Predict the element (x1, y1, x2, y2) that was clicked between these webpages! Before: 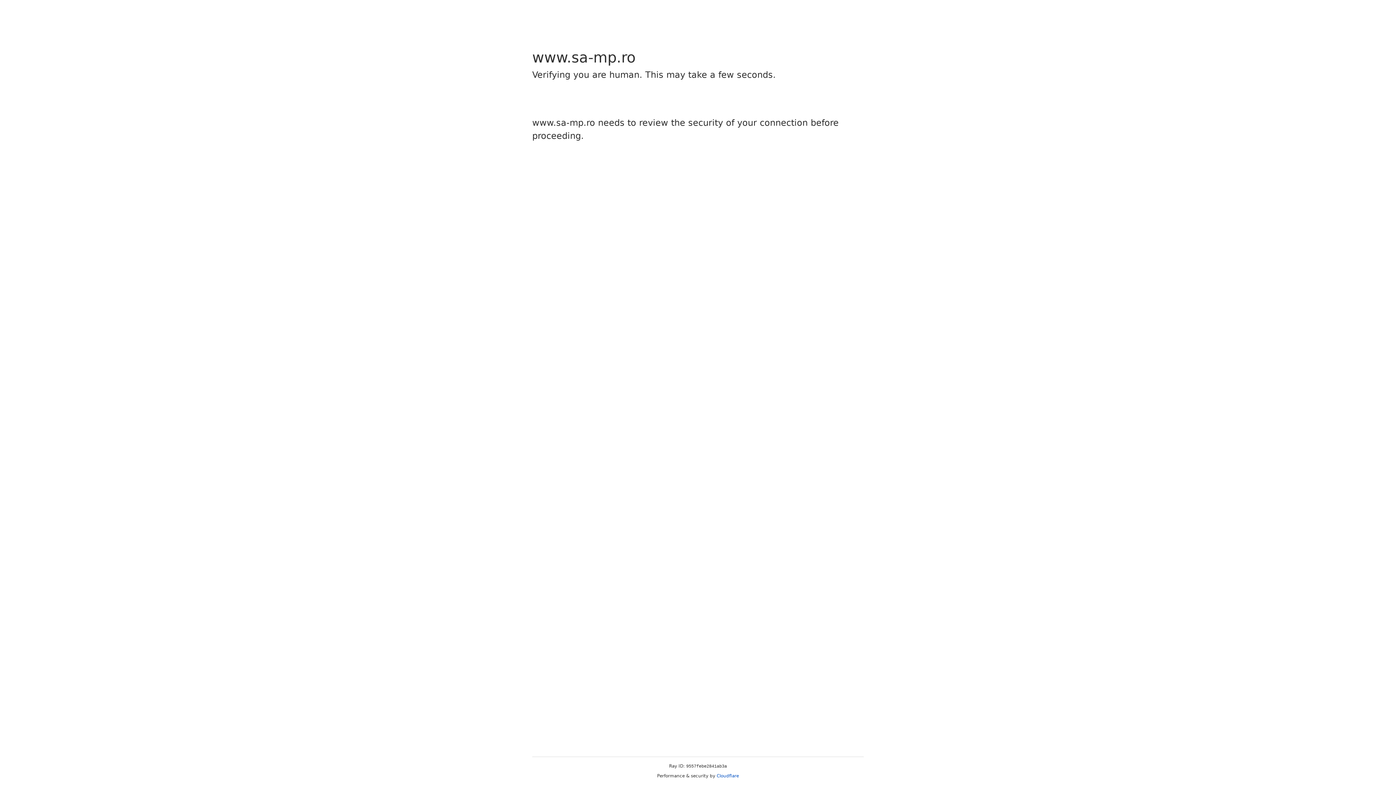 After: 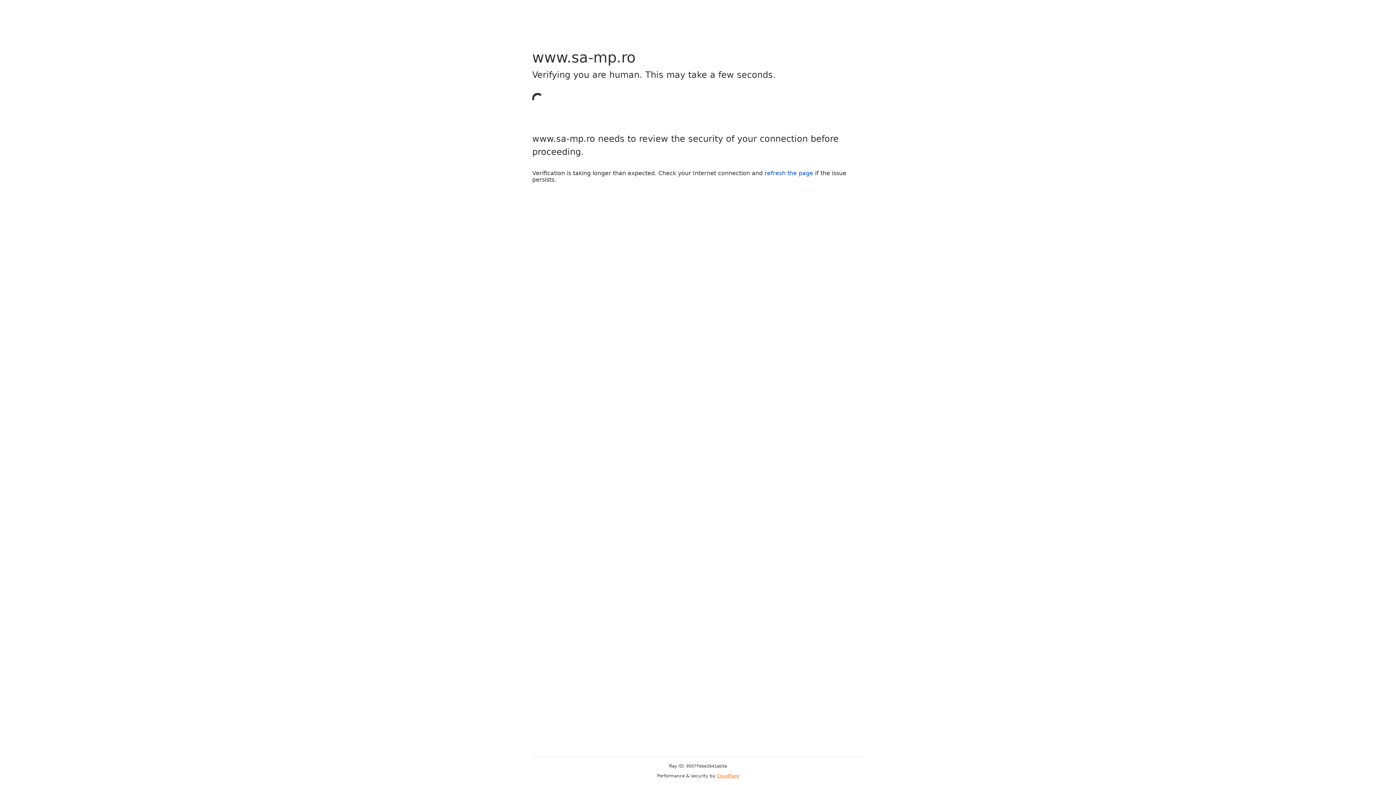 Action: bbox: (716, 773, 739, 778) label: Cloudflare